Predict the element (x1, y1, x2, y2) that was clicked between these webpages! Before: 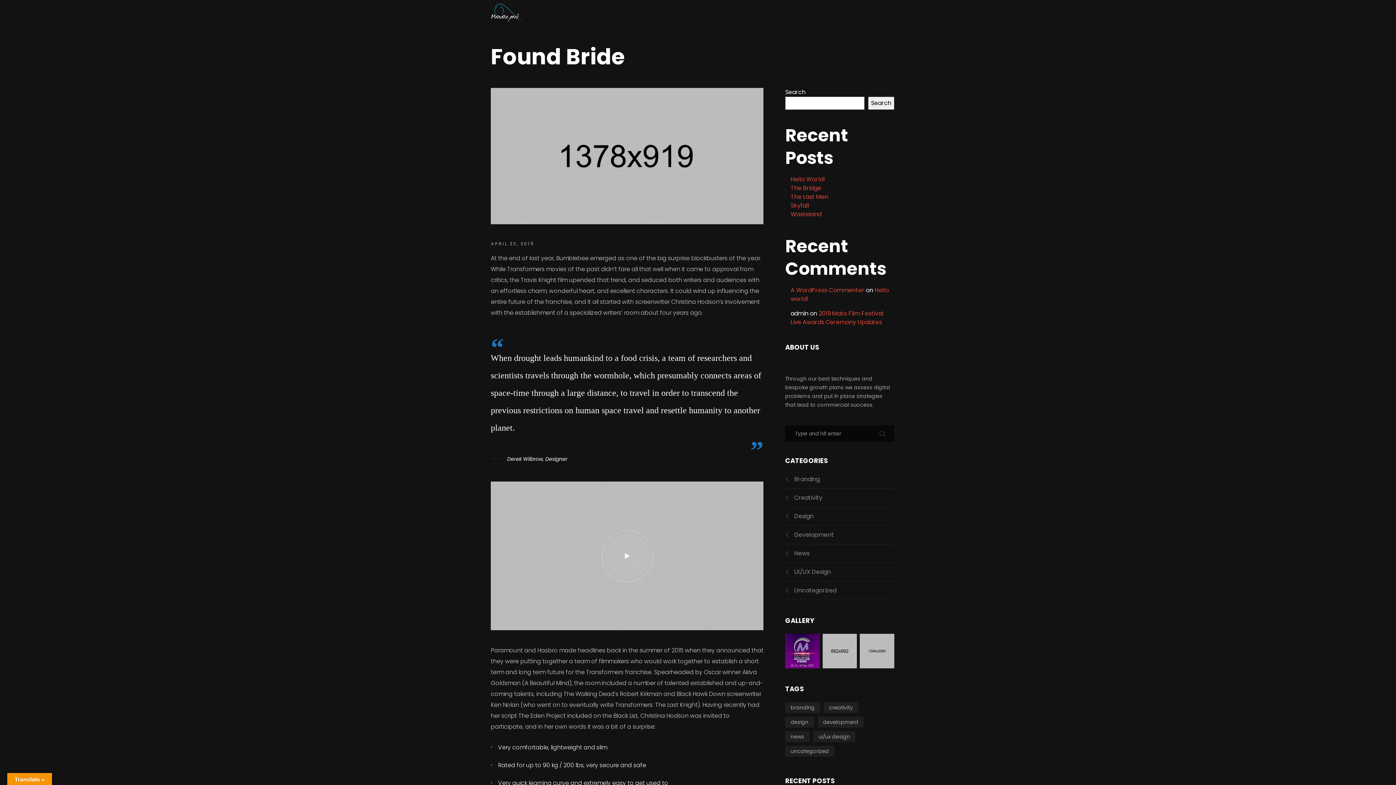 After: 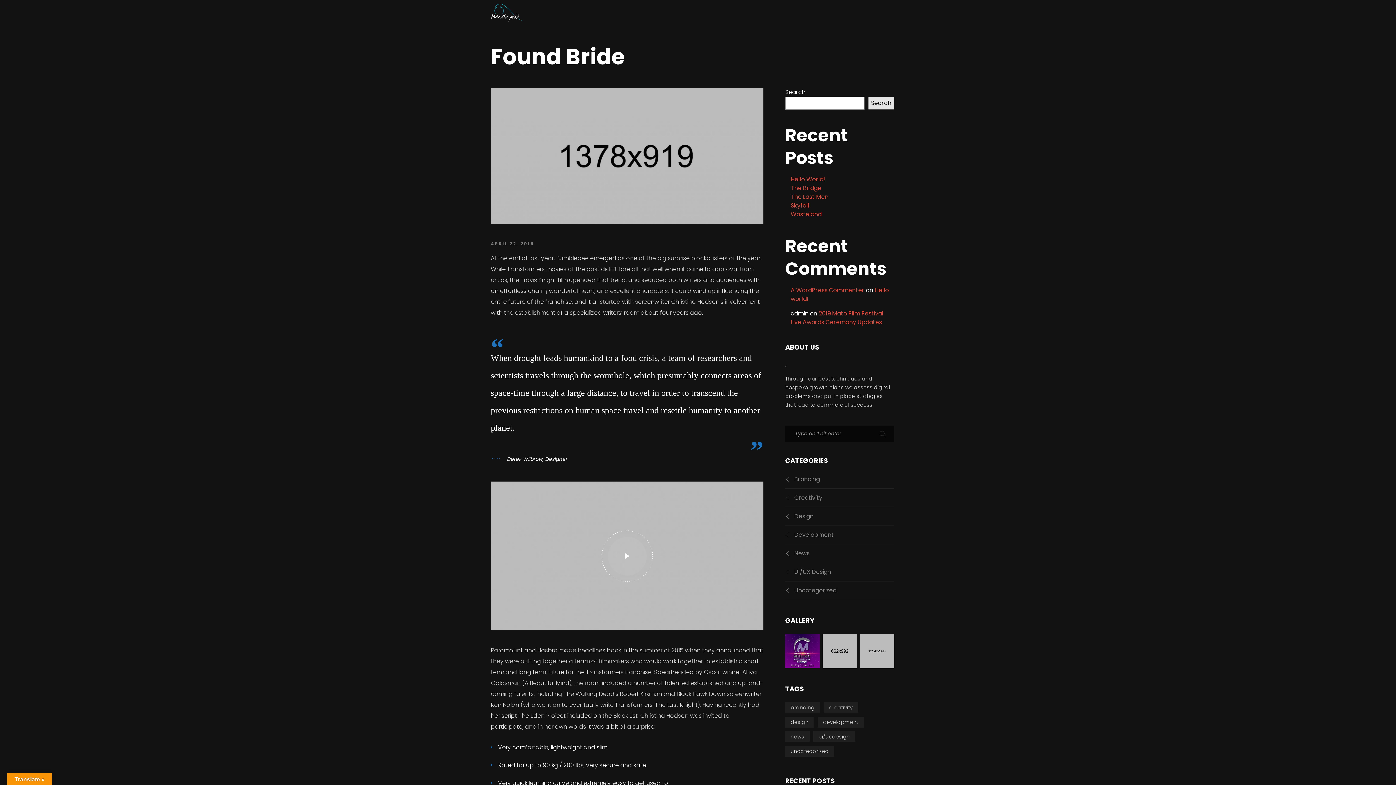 Action: bbox: (868, 96, 894, 109) label: Search